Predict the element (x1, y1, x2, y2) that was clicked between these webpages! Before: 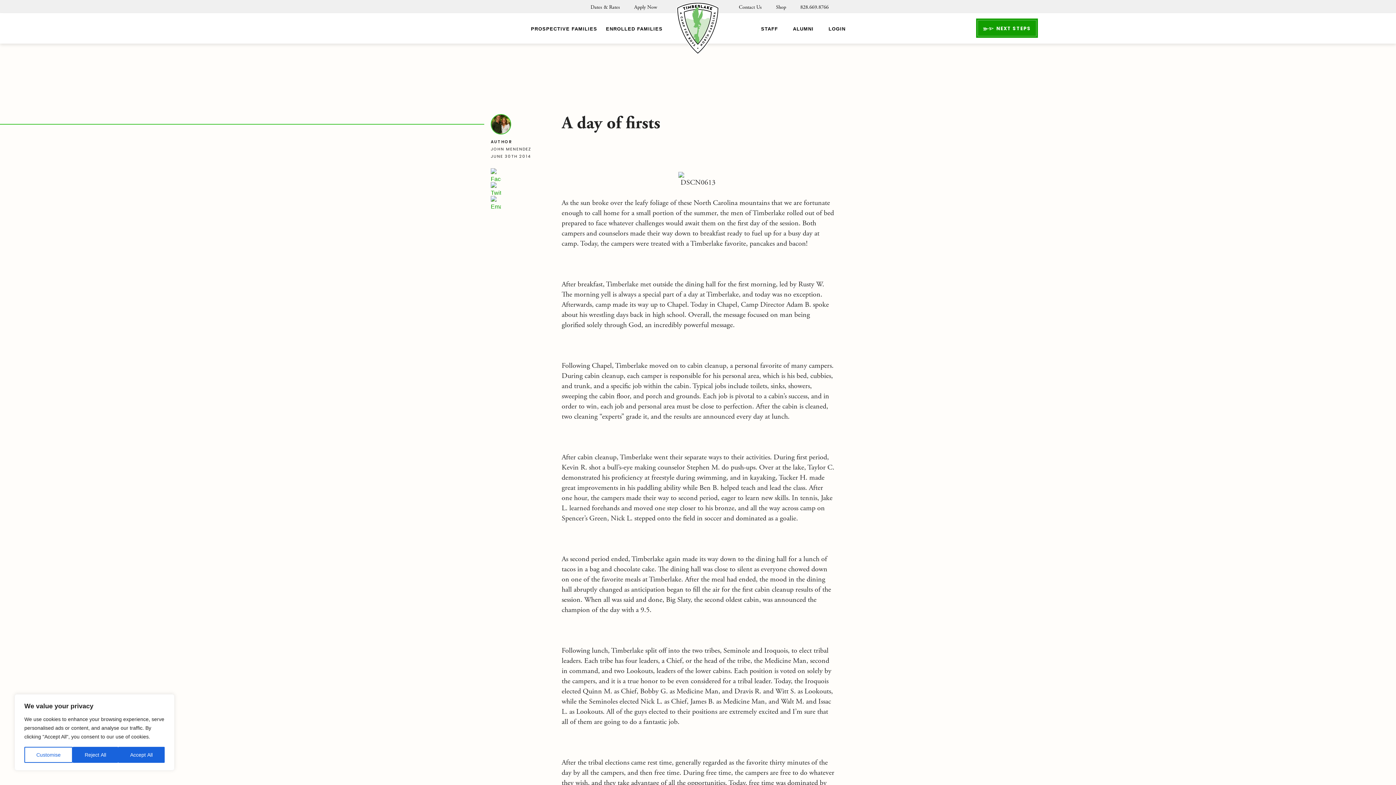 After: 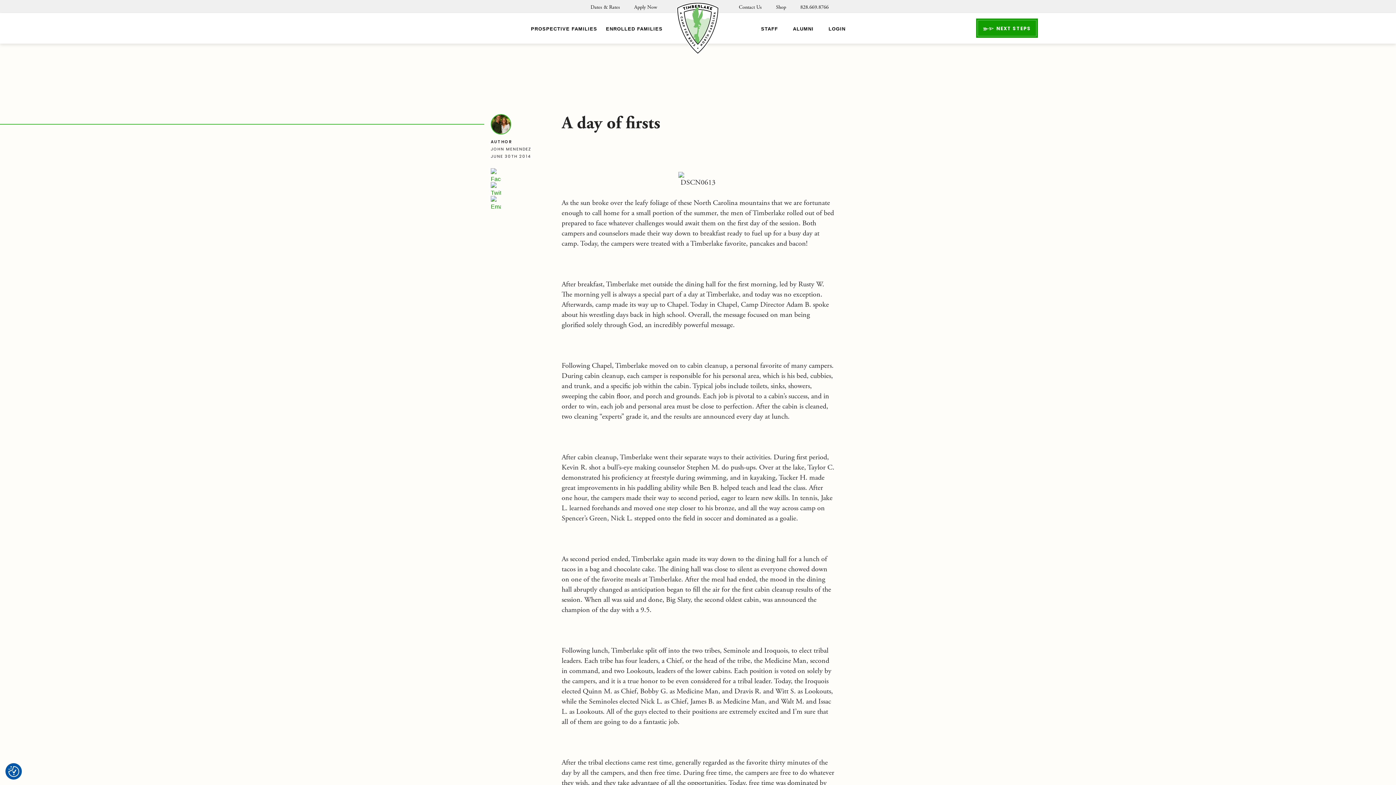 Action: bbox: (72, 747, 118, 763) label: Reject All